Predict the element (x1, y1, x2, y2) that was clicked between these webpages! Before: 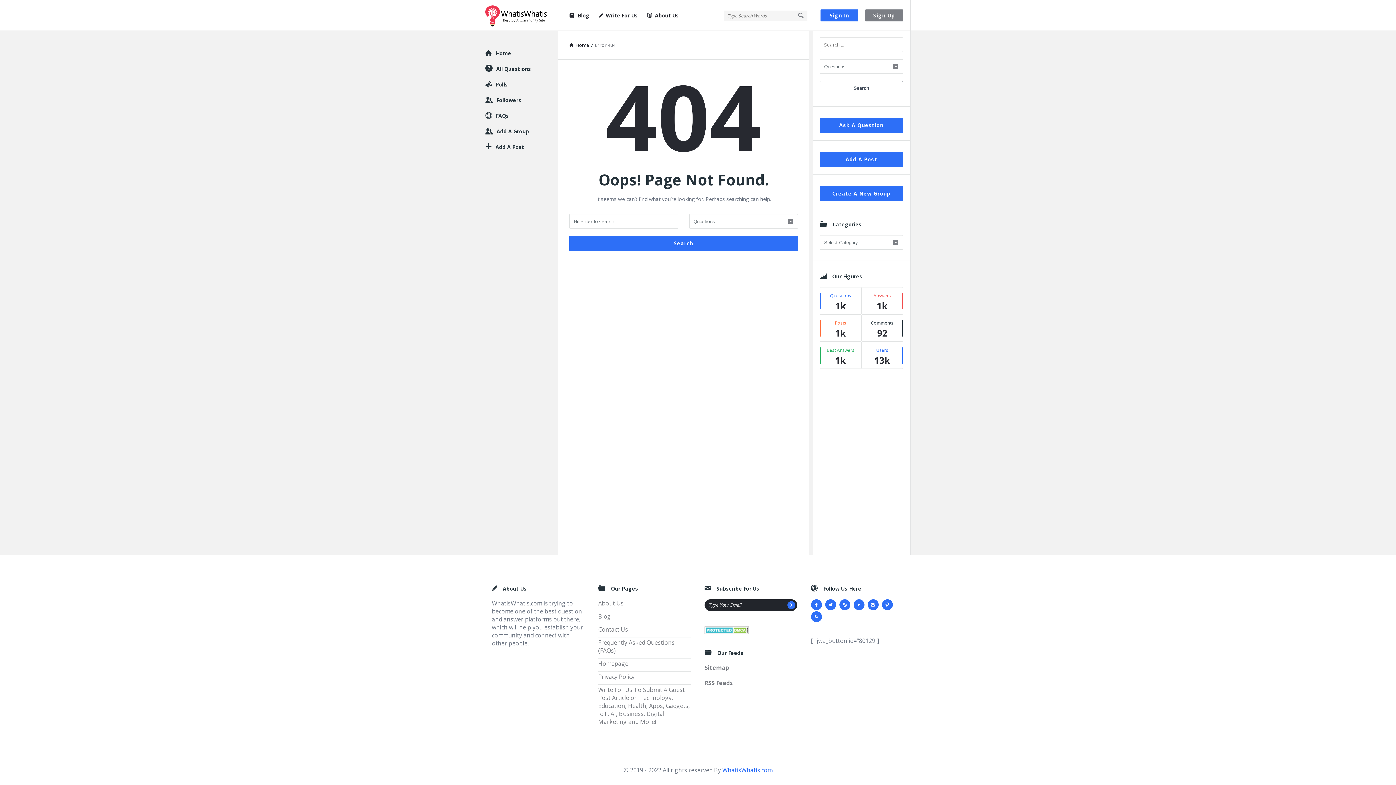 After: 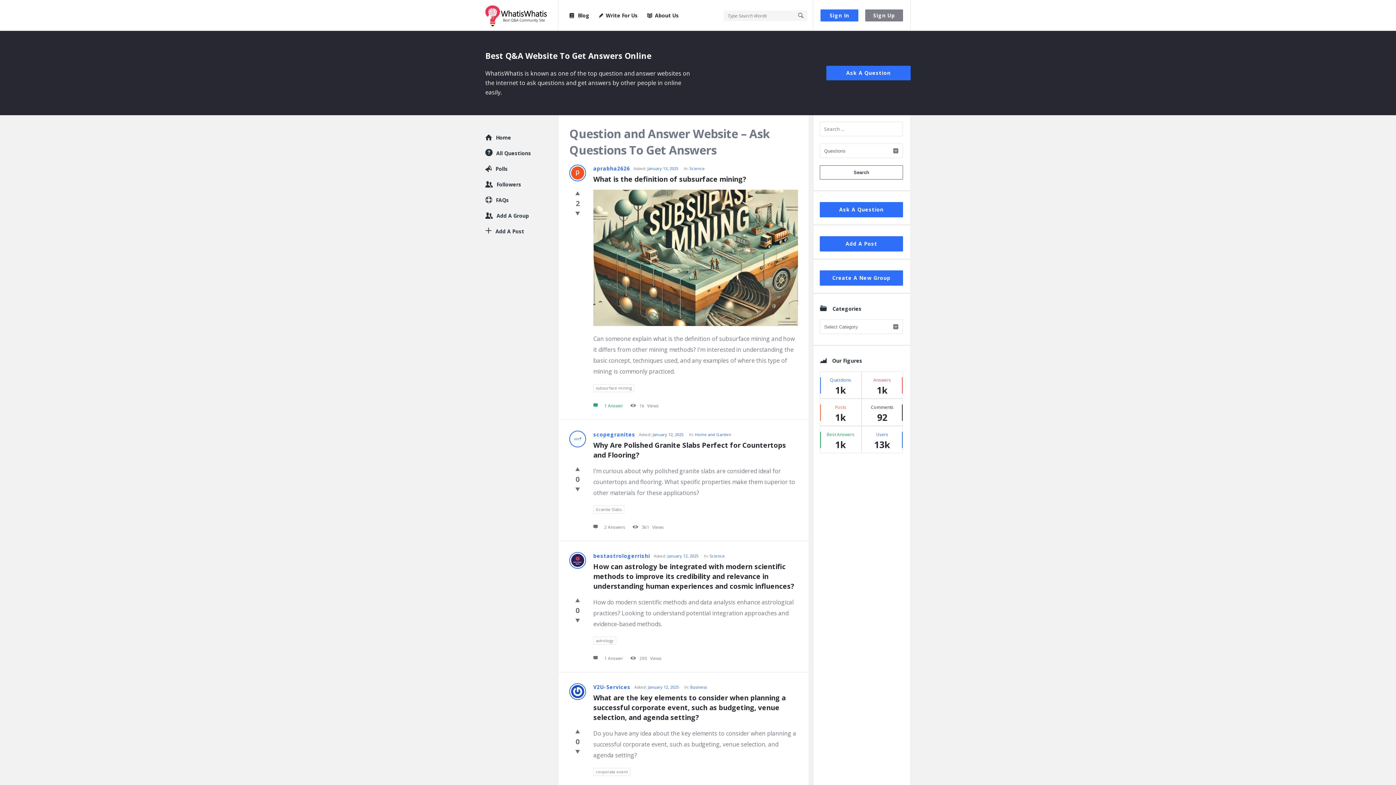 Action: bbox: (485, 0, 558, 30)